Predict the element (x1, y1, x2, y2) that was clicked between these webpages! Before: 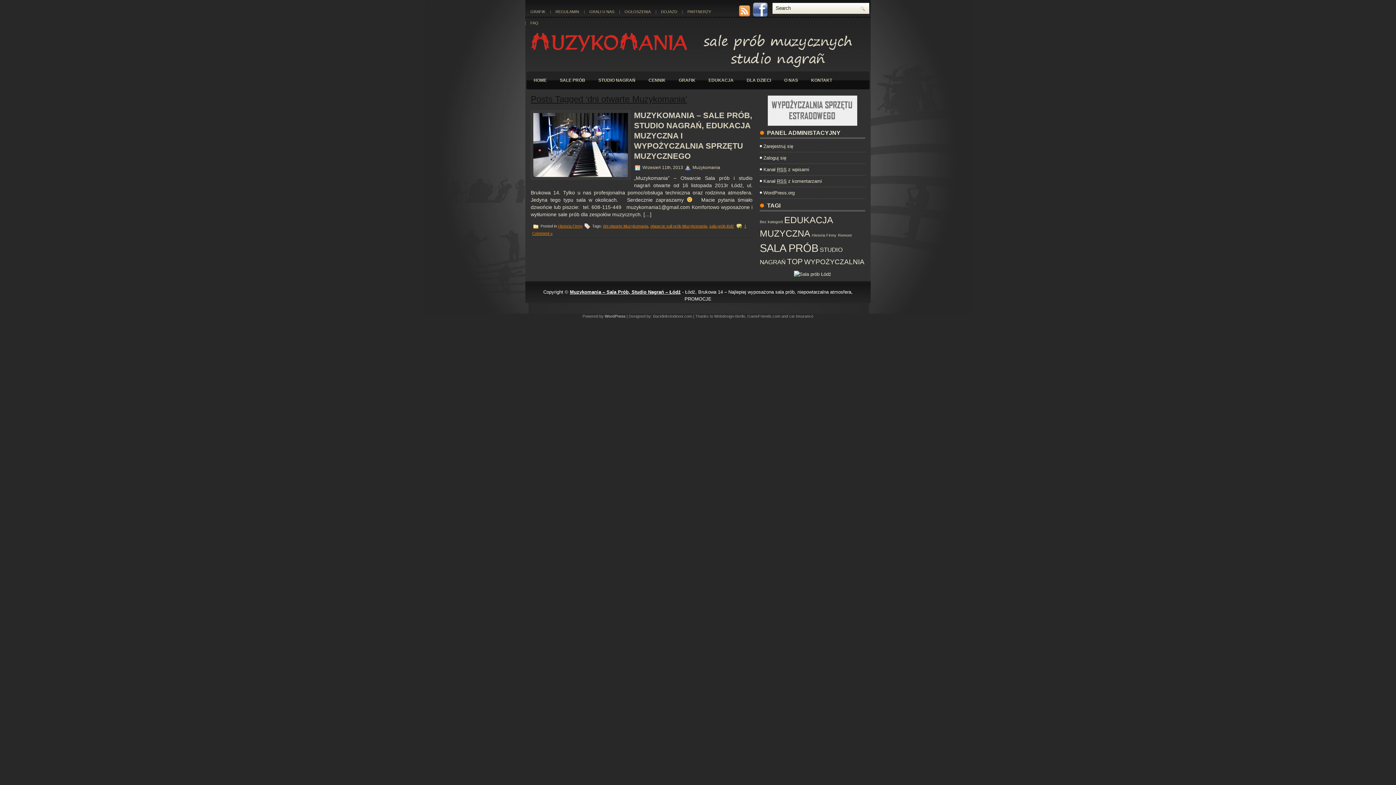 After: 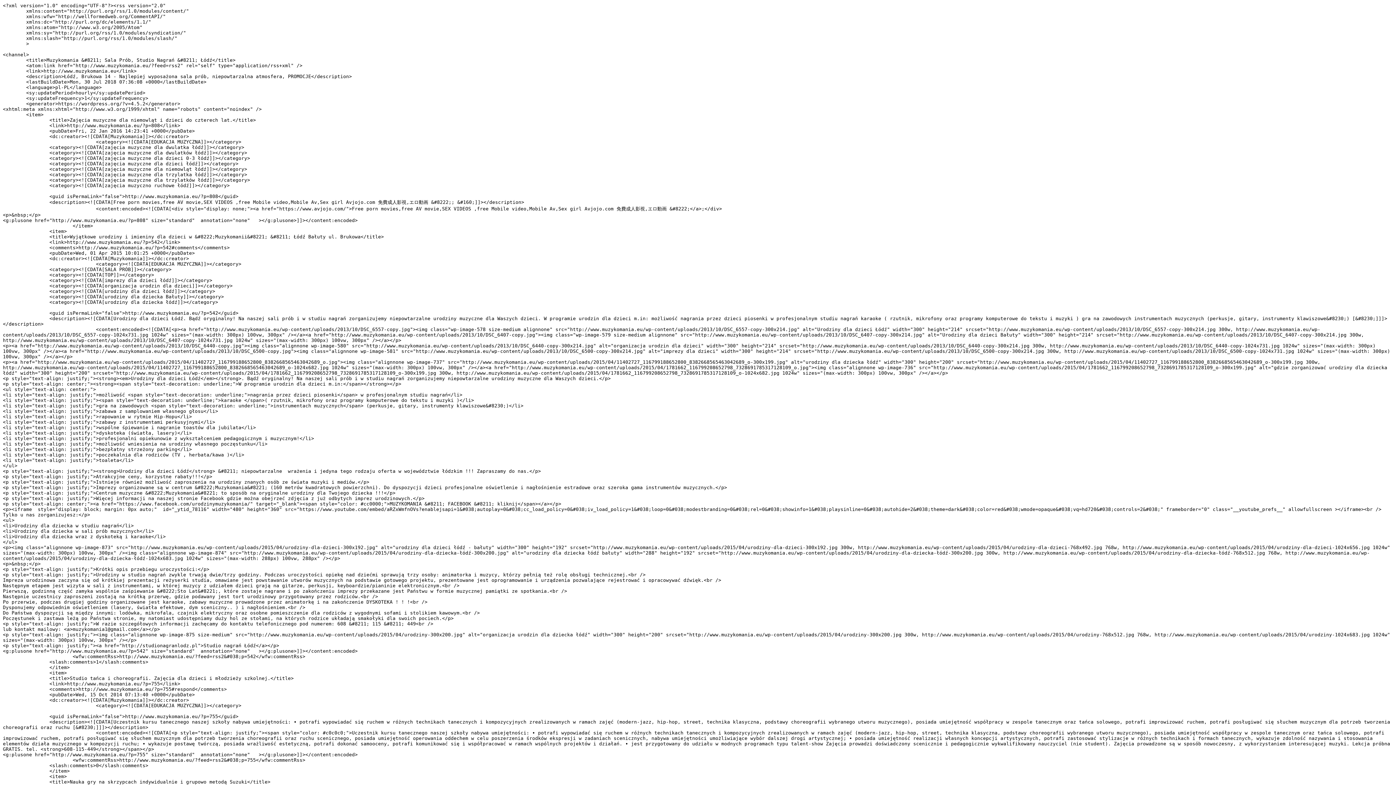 Action: label: Kanał RSS z wpisami bbox: (763, 166, 809, 172)